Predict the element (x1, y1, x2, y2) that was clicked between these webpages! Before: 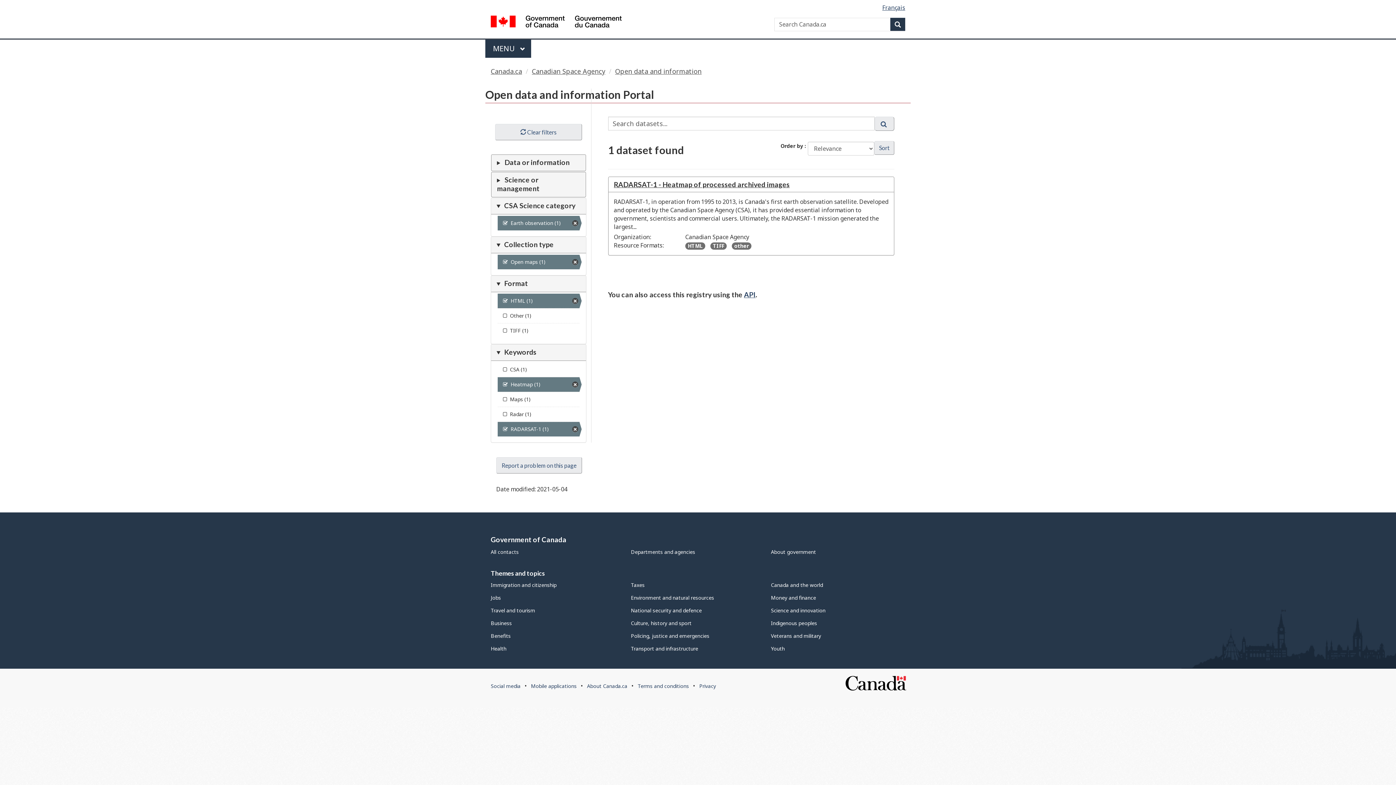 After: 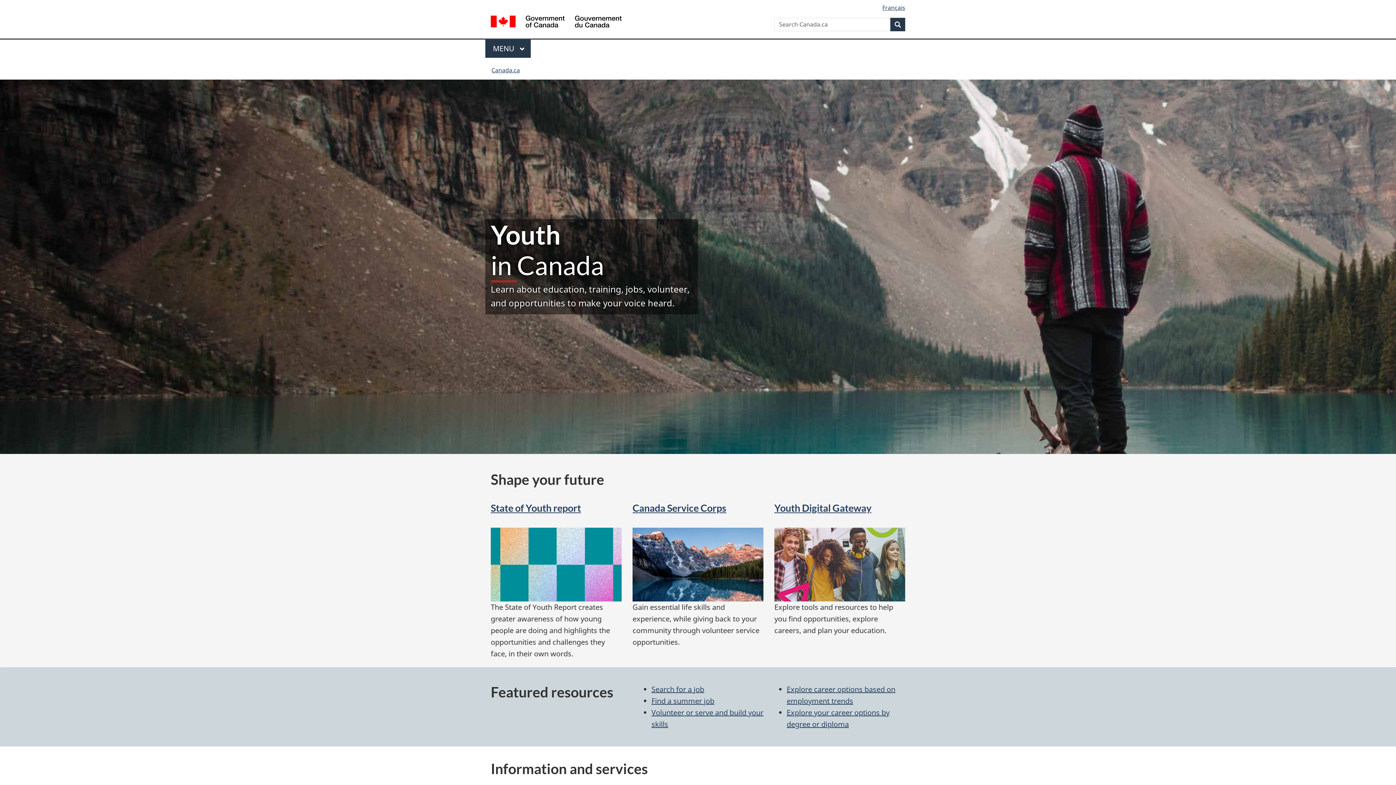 Action: bbox: (771, 645, 784, 652) label: Youth